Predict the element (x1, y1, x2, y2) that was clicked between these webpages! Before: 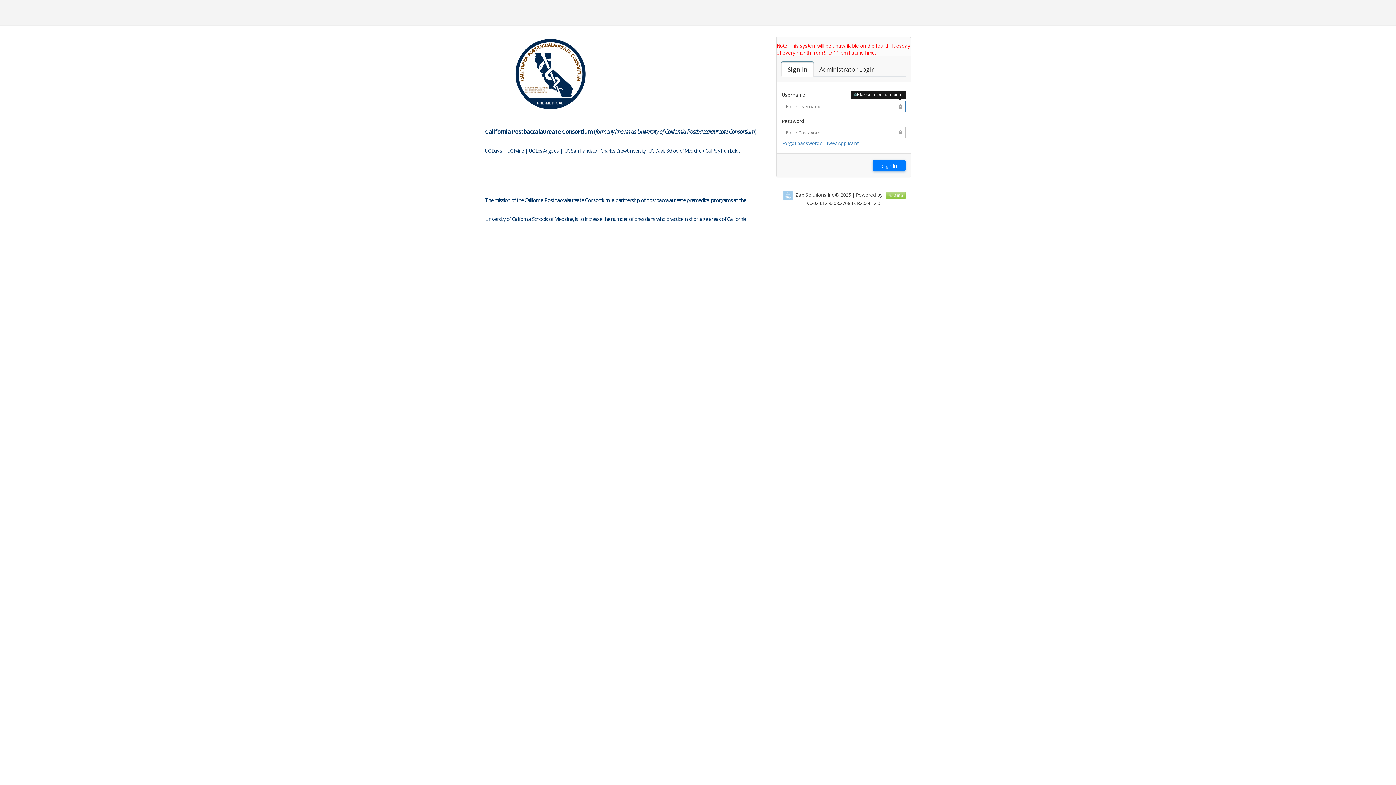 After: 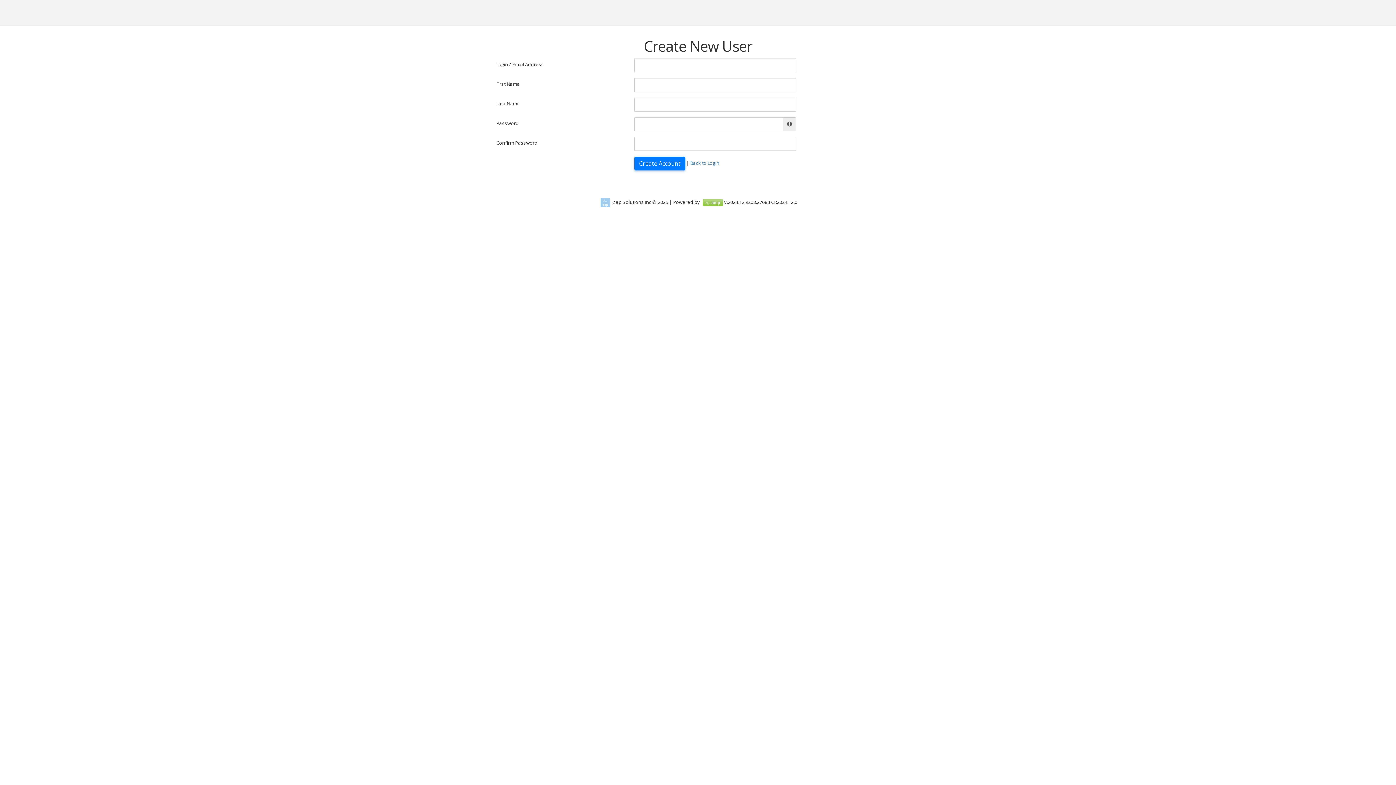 Action: label: New Applicant bbox: (826, 140, 858, 146)